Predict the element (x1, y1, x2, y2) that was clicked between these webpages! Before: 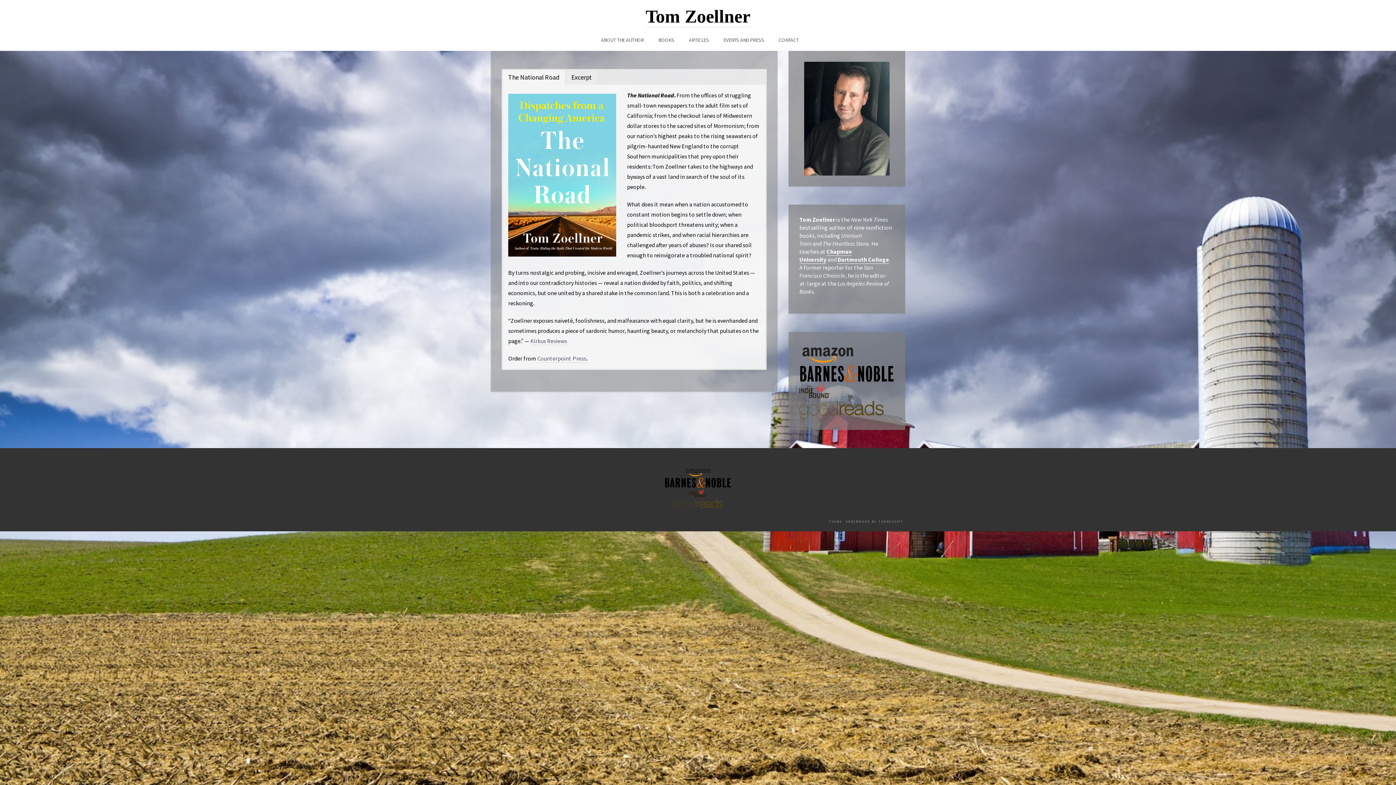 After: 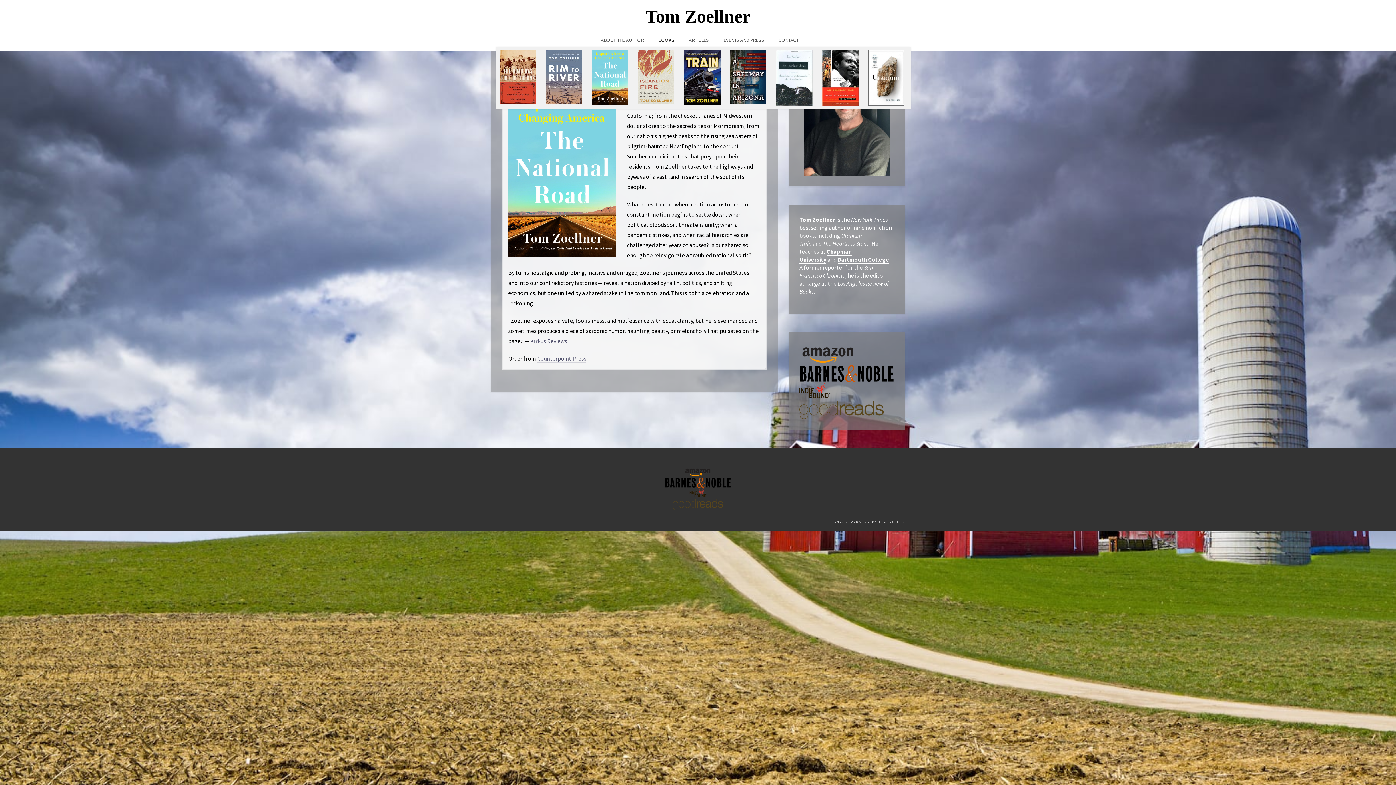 Action: bbox: (654, 32, 678, 47) label: BOOKS